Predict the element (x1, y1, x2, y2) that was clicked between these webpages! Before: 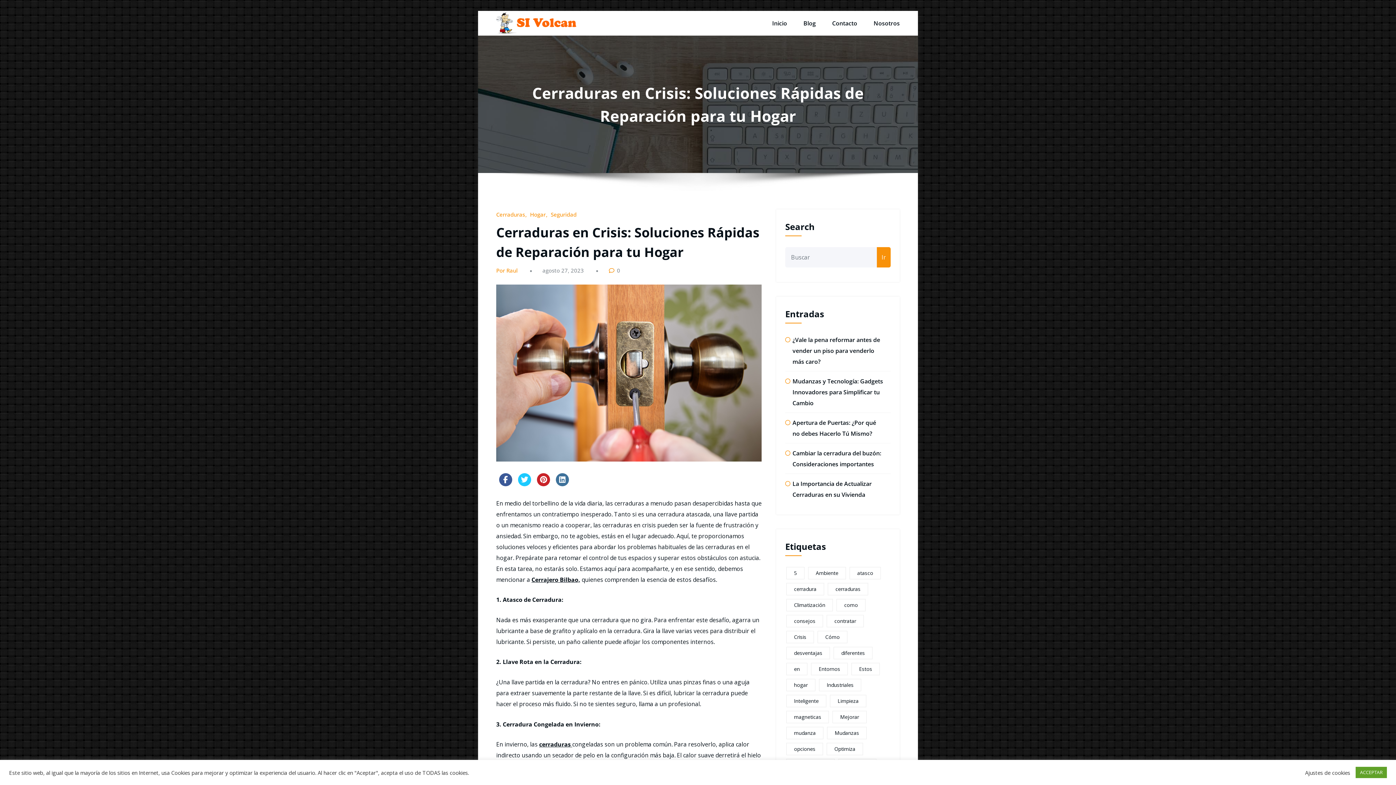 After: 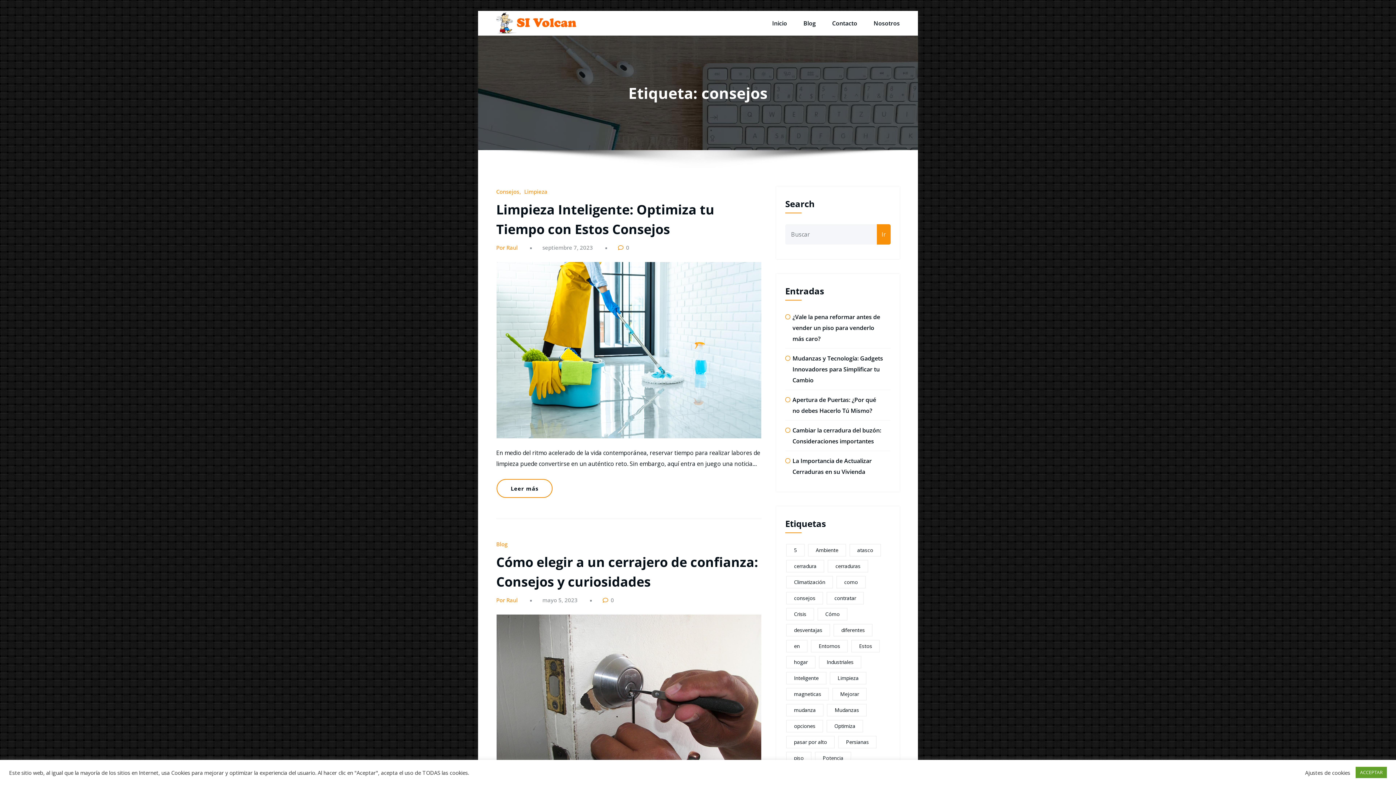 Action: bbox: (786, 615, 823, 627) label: consejos (2 elementos)